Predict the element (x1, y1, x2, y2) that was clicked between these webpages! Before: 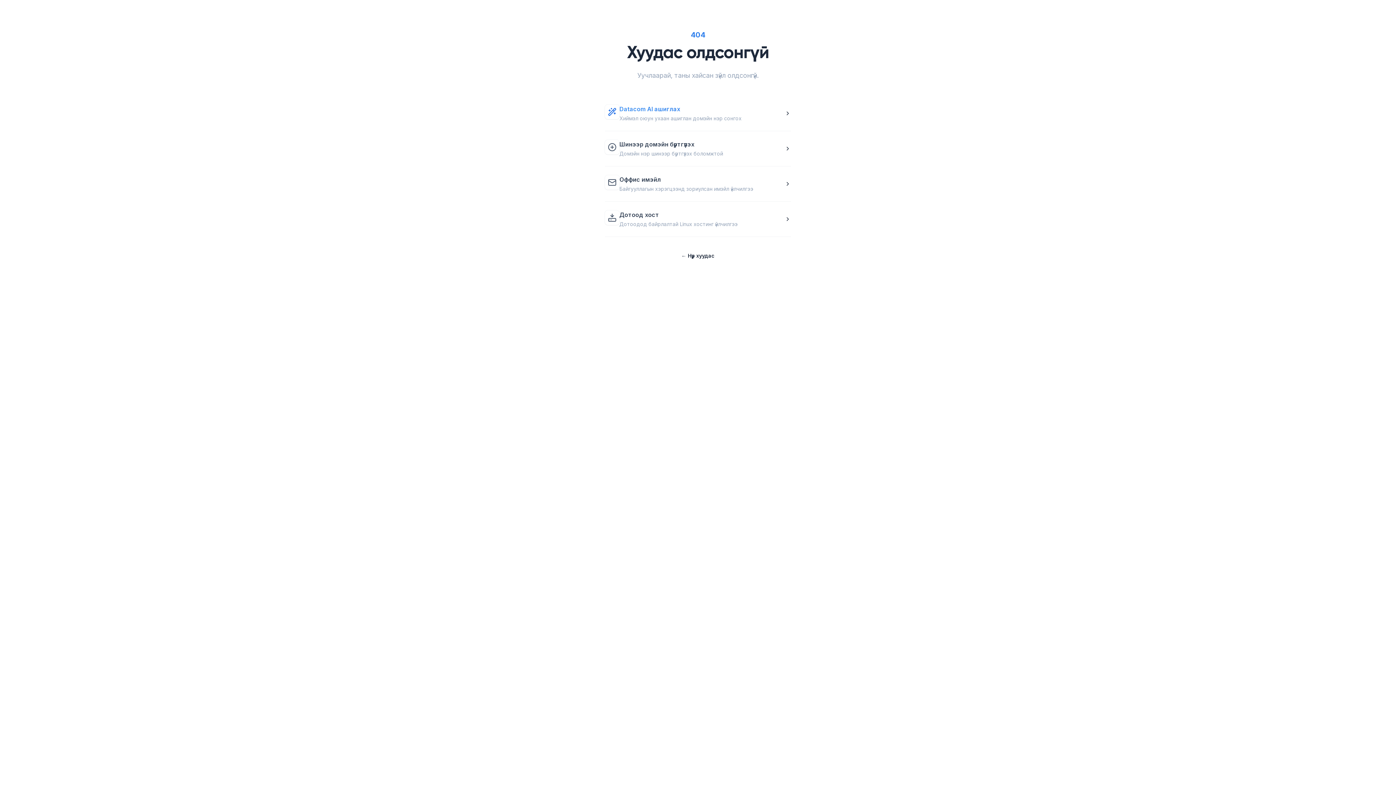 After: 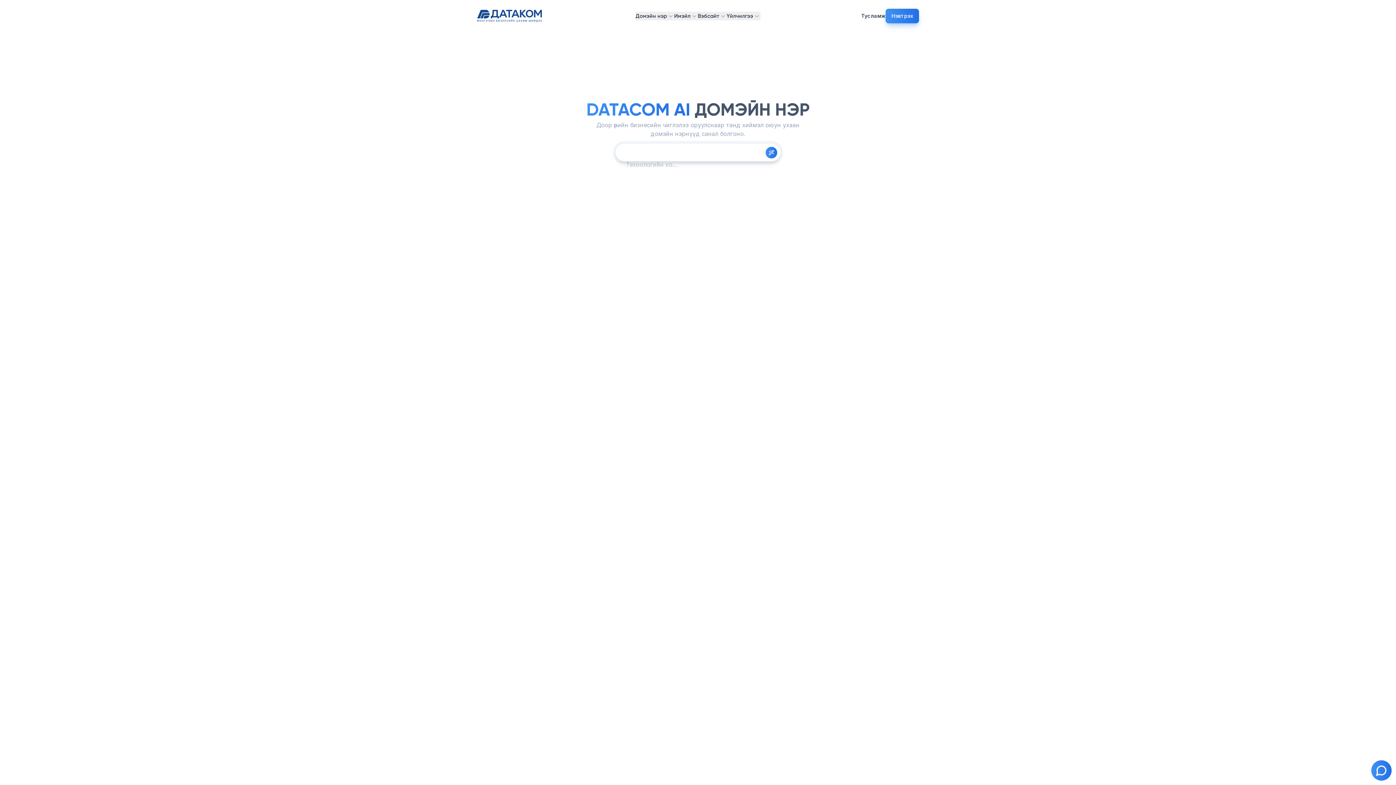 Action: bbox: (605, 96, 791, 130) label: Datacom AI ашиглах

Хиймэл оюун ухаан ашиглан домэйн нэр сонгох